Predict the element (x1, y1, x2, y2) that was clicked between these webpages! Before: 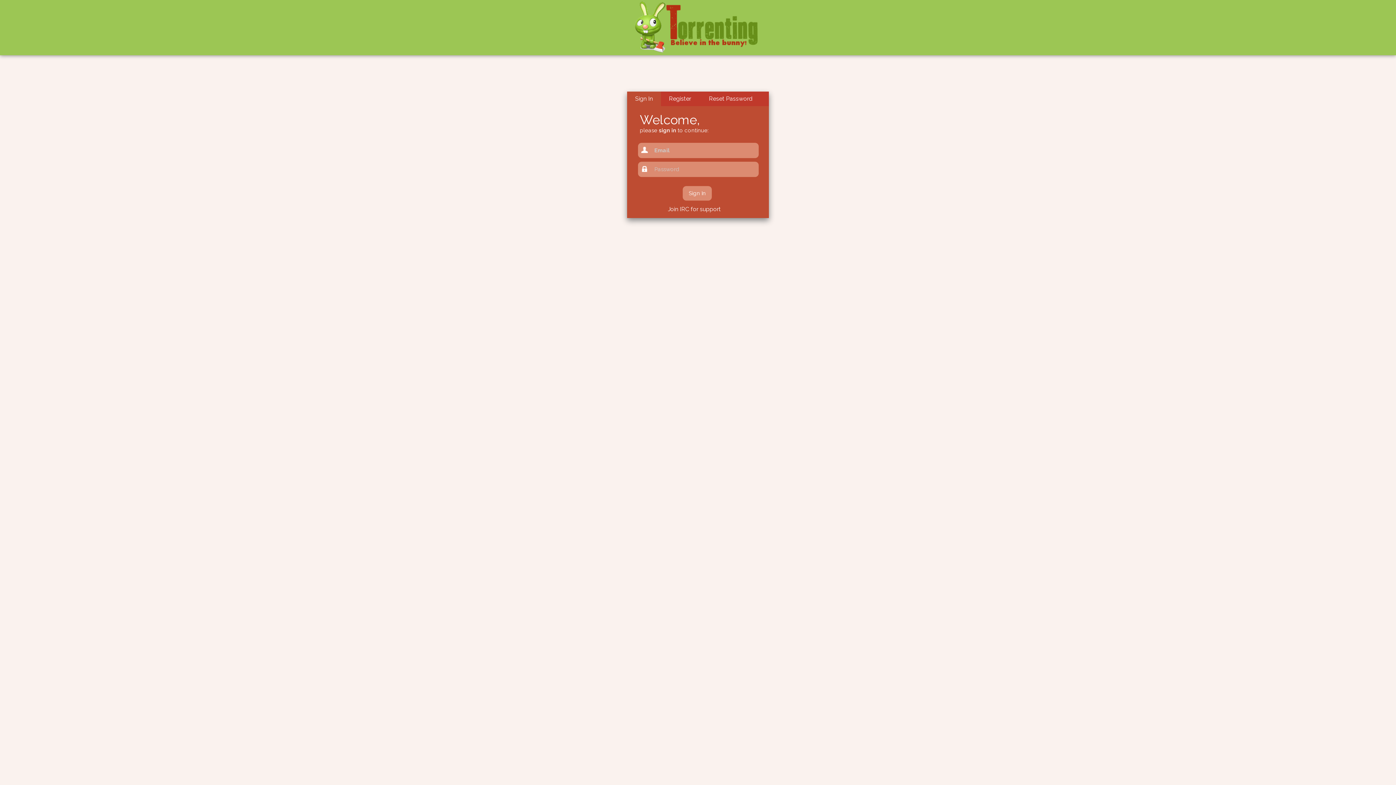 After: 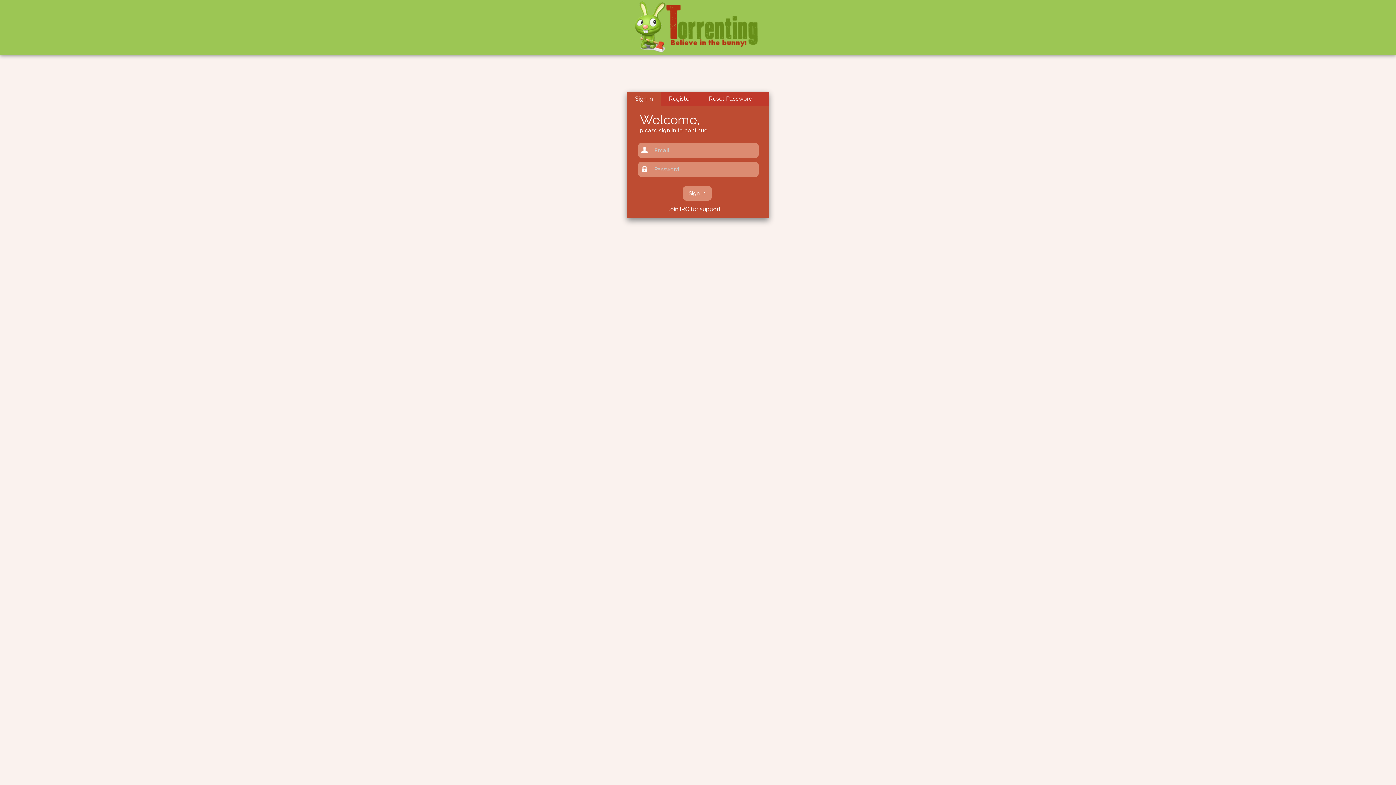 Action: bbox: (634, 48, 761, 56)